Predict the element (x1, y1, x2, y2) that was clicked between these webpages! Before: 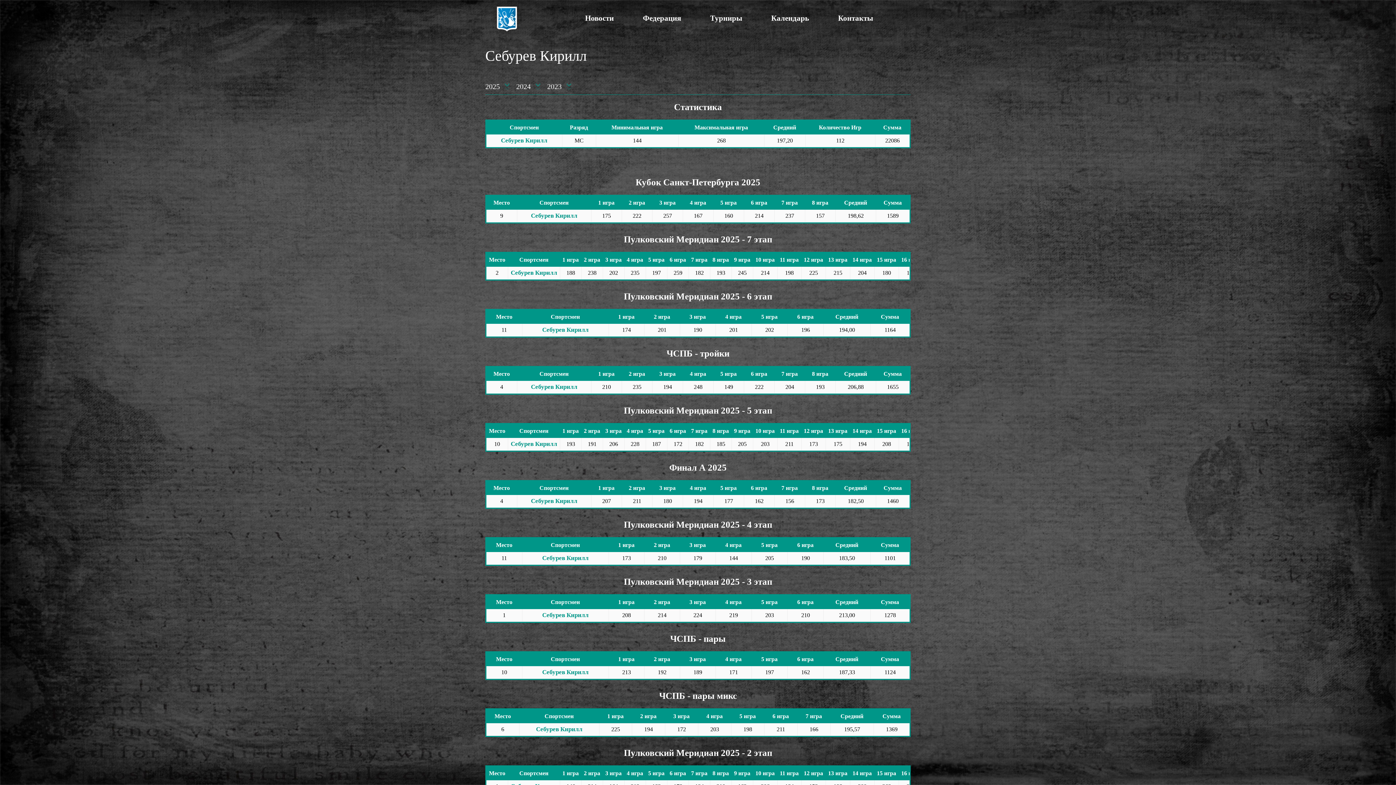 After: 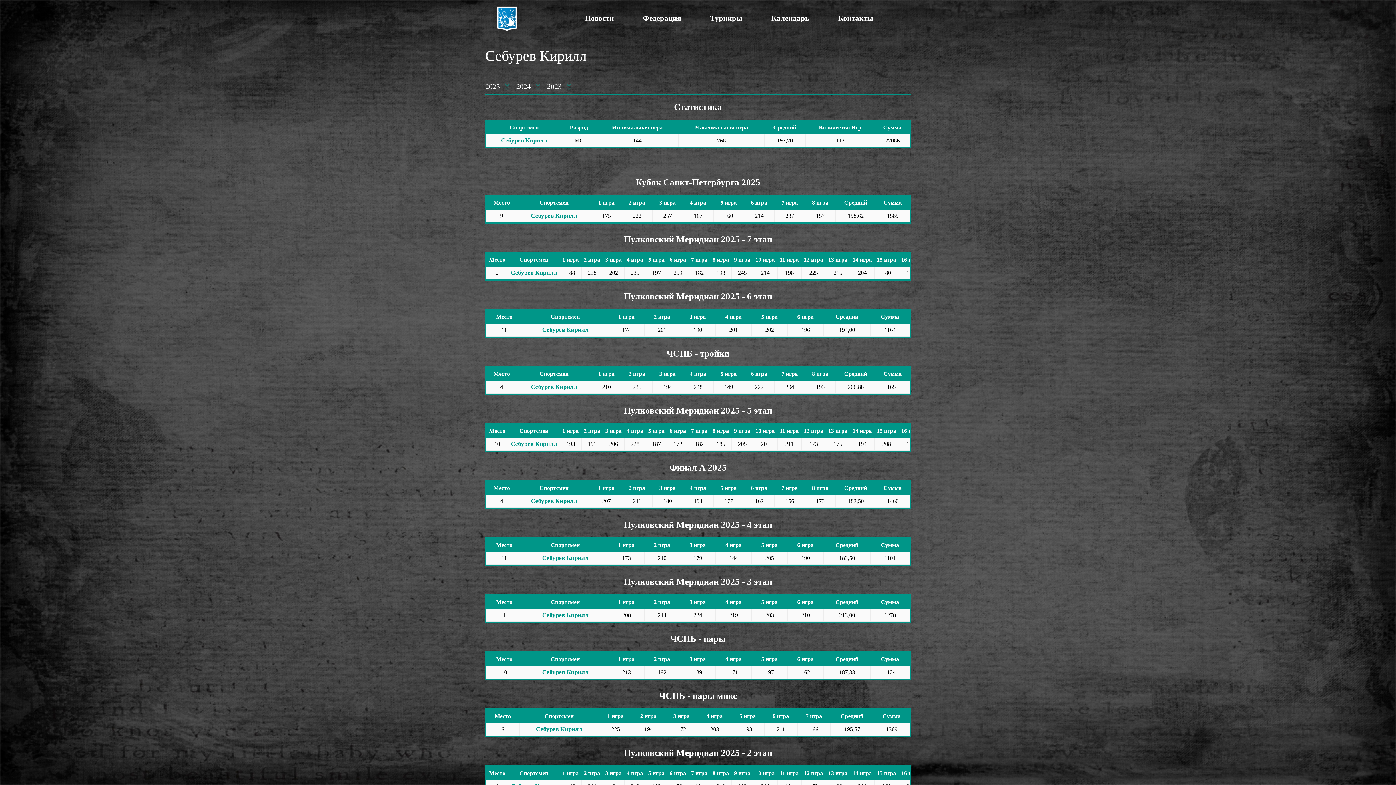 Action: label: Себурев Кирилл bbox: (542, 554, 588, 561)